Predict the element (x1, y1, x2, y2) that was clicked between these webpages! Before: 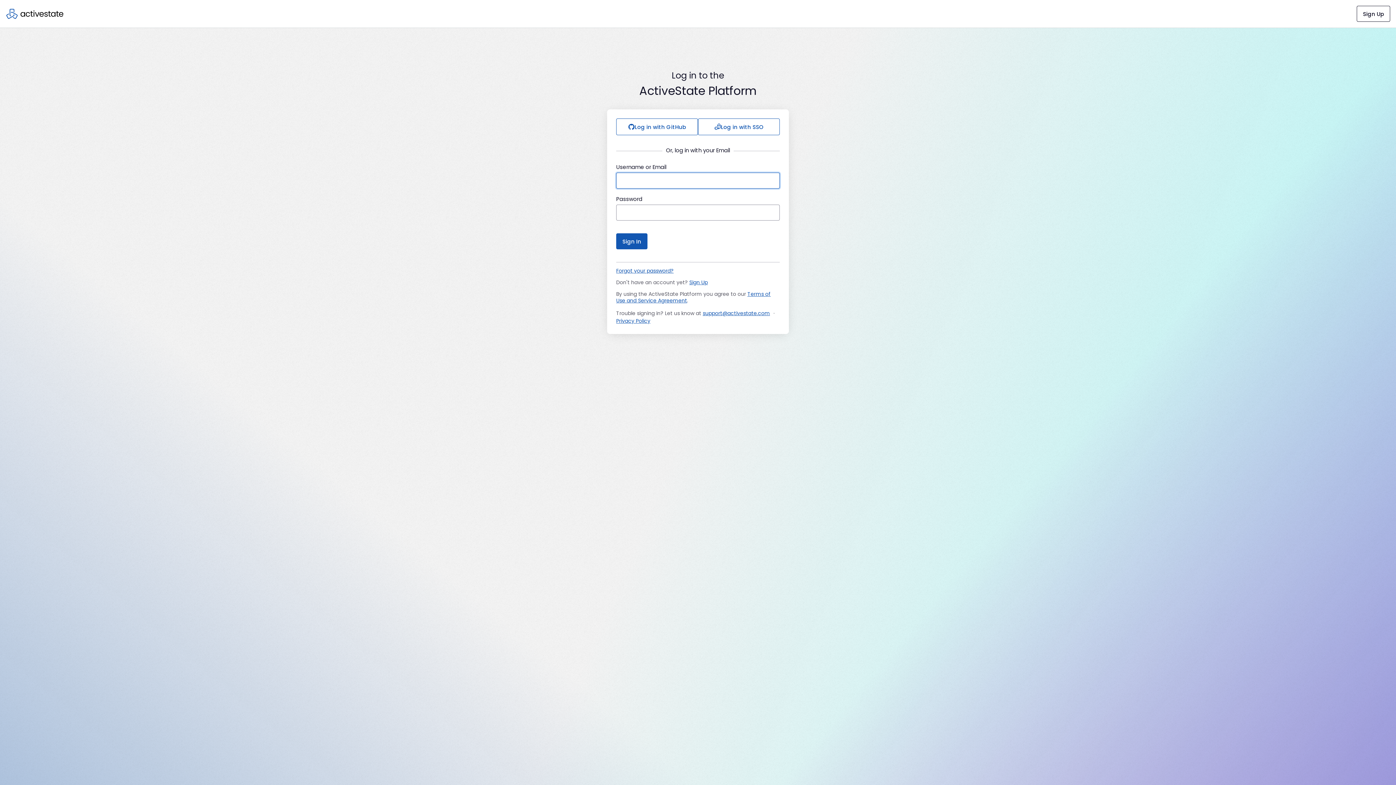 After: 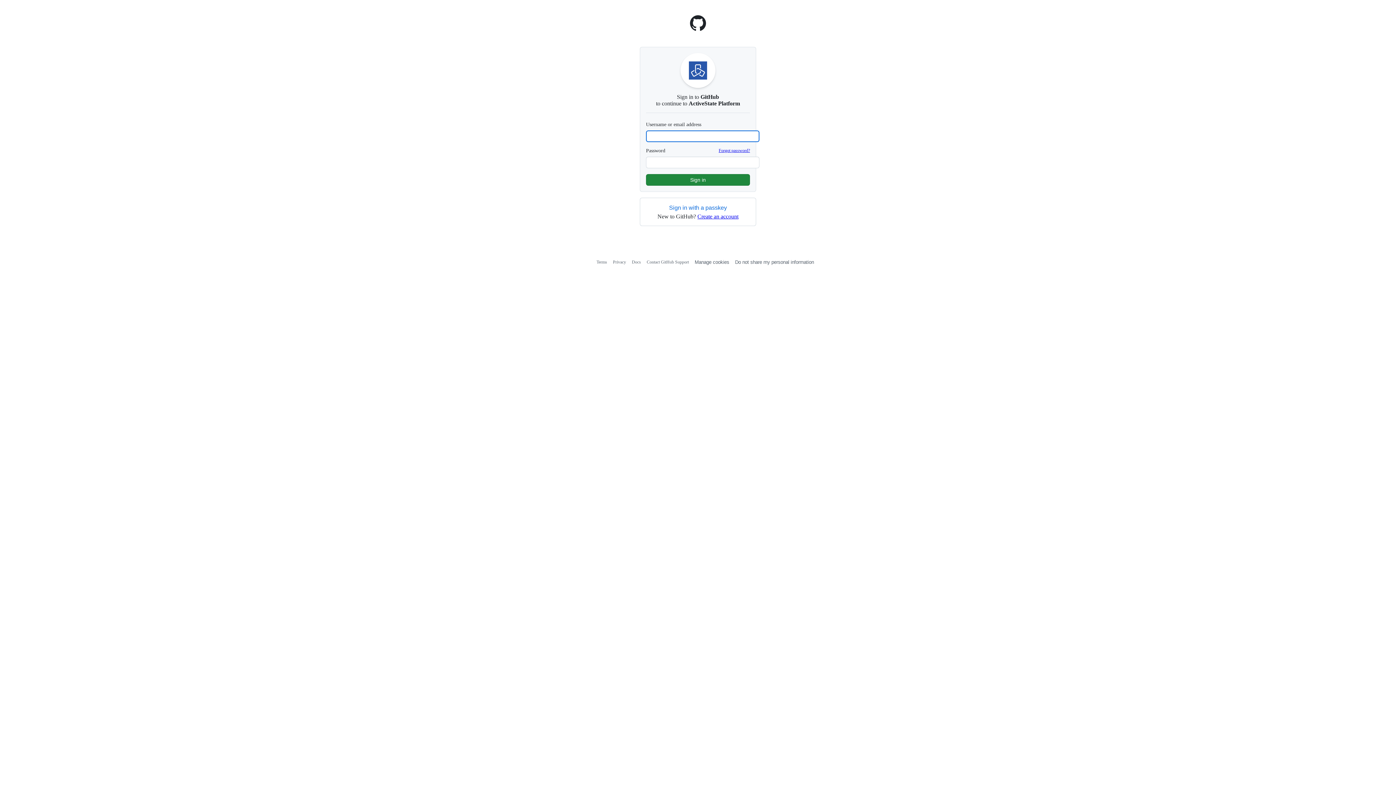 Action: bbox: (616, 118, 698, 135) label: Log in with GitHub